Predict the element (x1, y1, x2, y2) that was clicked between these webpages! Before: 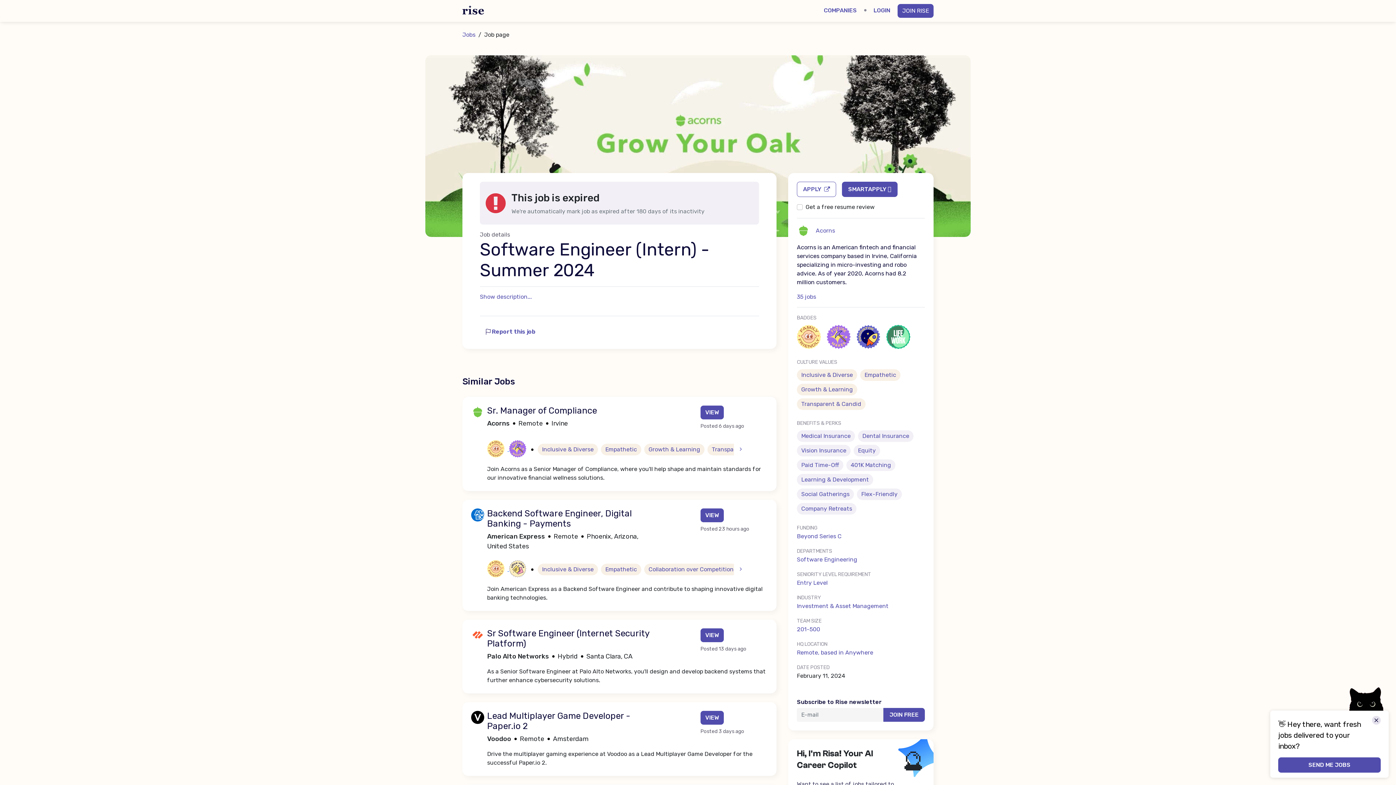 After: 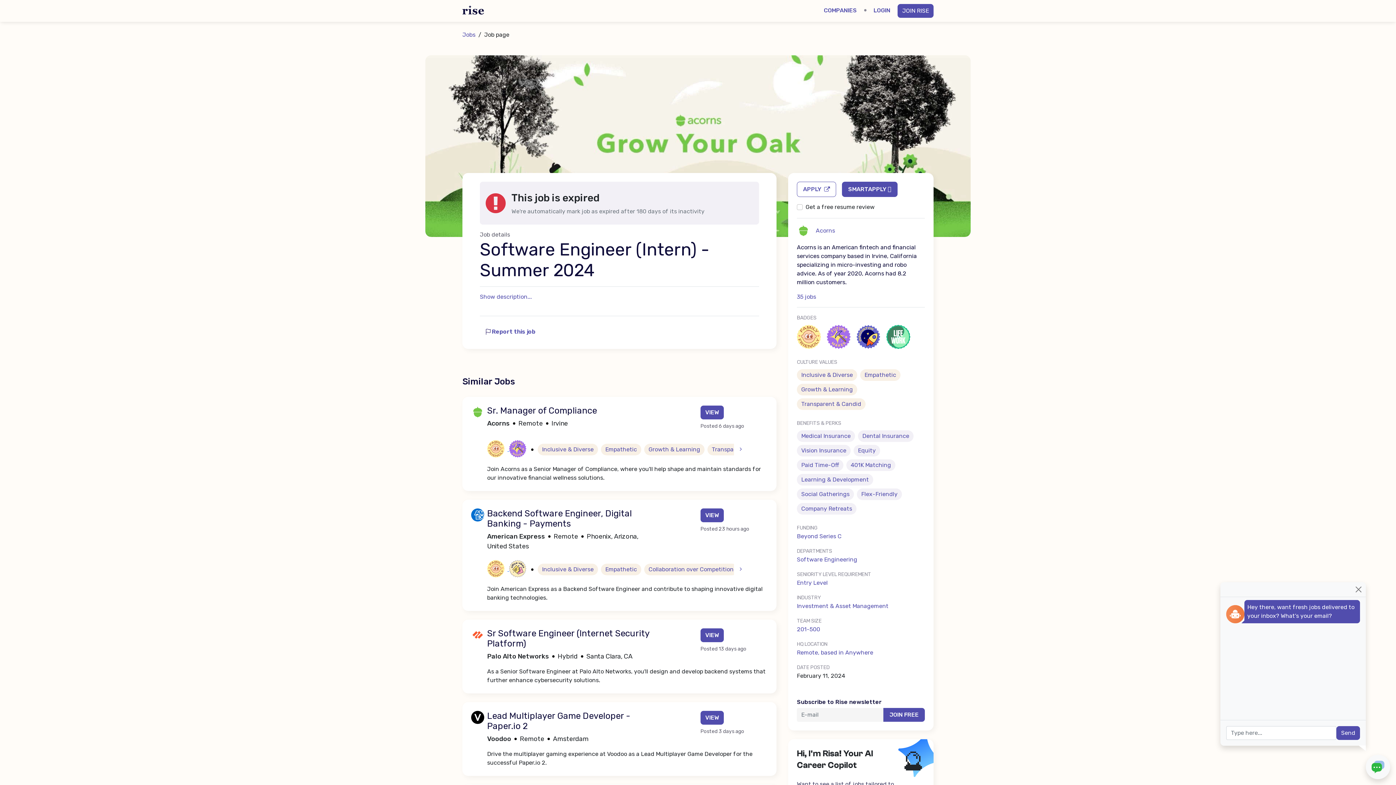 Action: bbox: (1278, 757, 1380, 772) label: SEND ME JOBS